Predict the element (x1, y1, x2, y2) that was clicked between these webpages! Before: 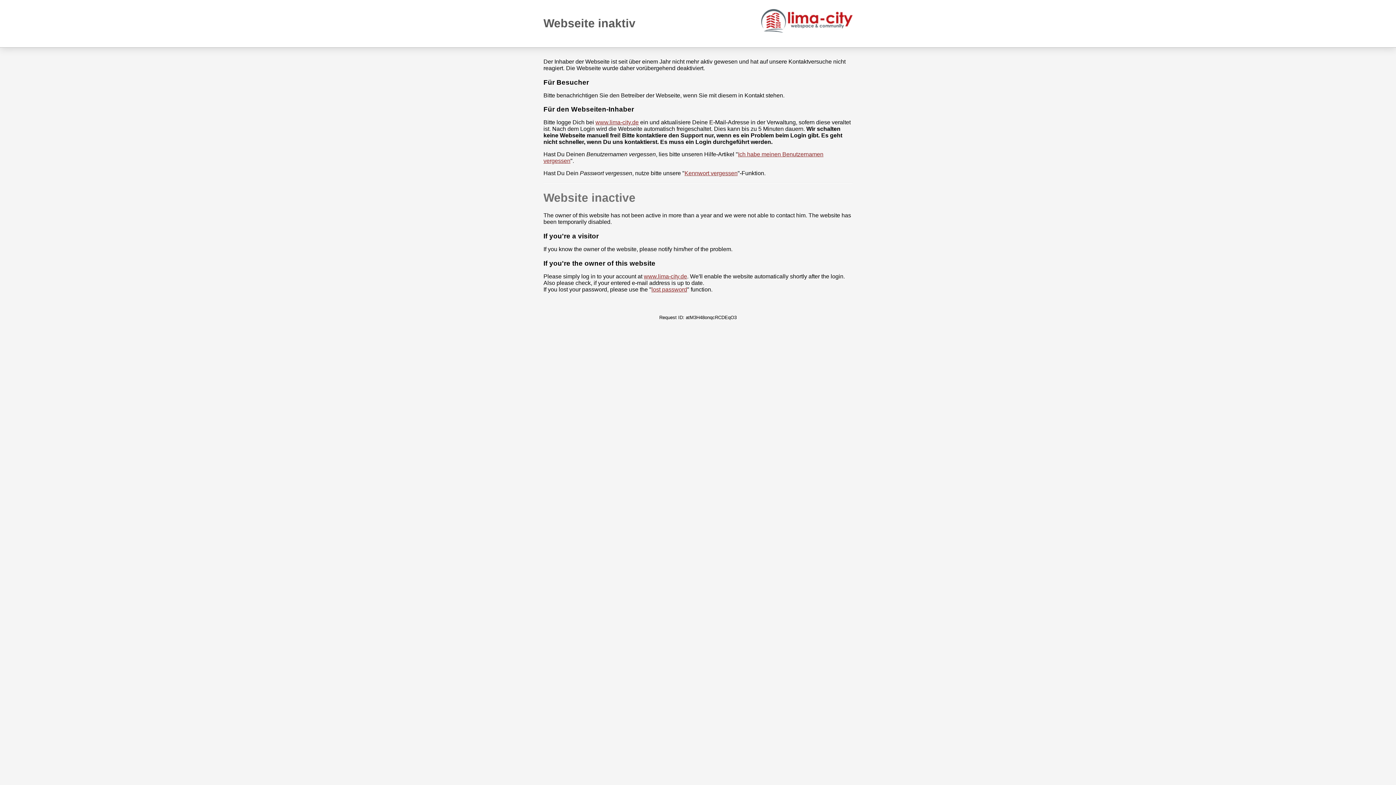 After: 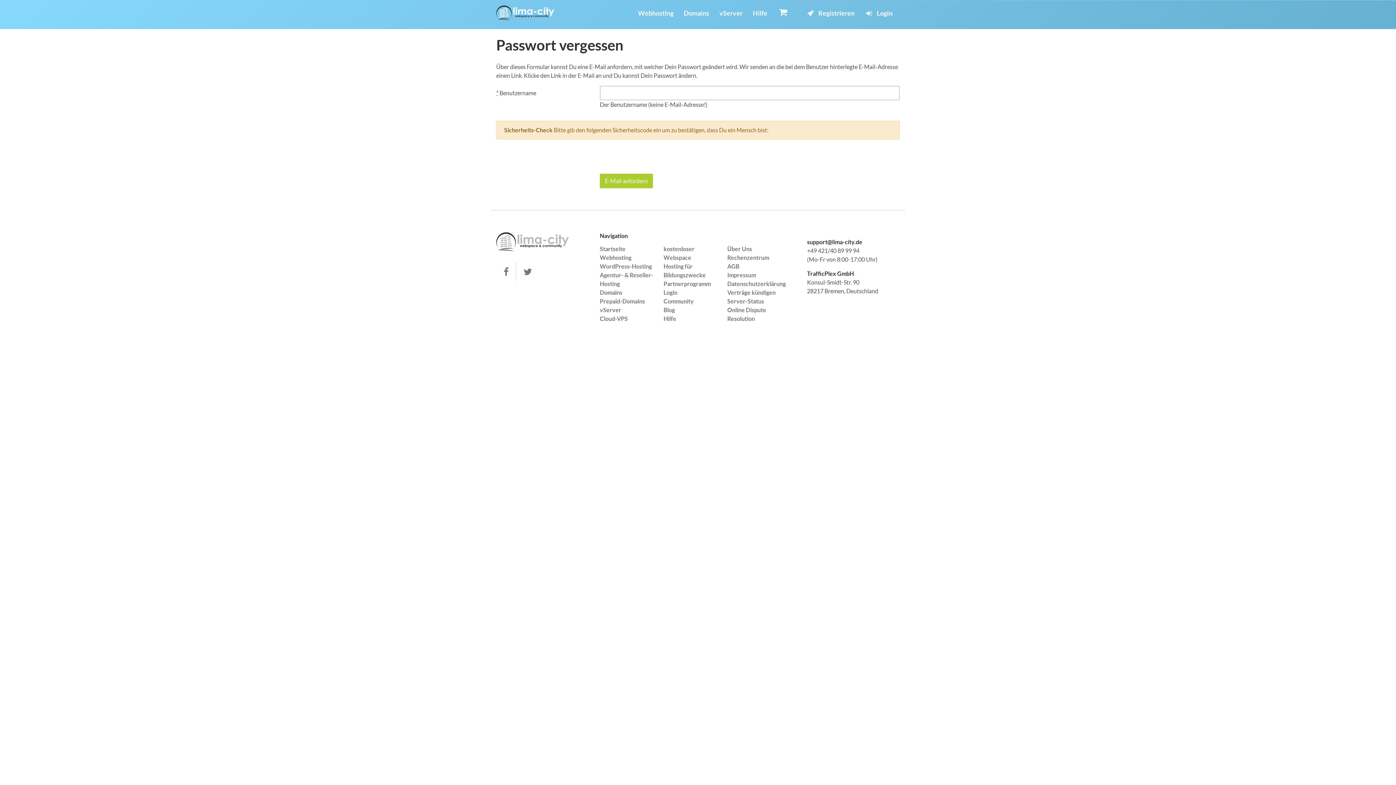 Action: label: lost password bbox: (651, 286, 687, 292)